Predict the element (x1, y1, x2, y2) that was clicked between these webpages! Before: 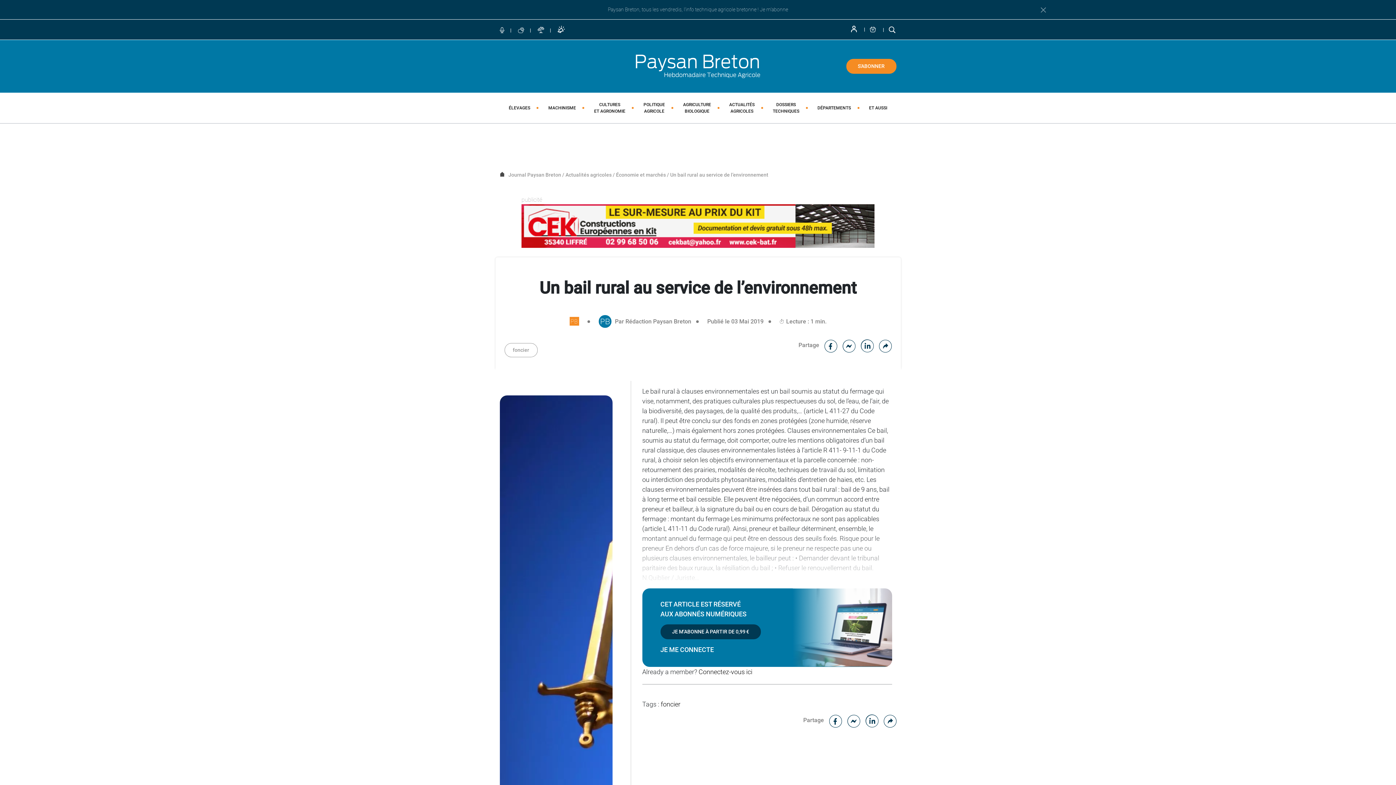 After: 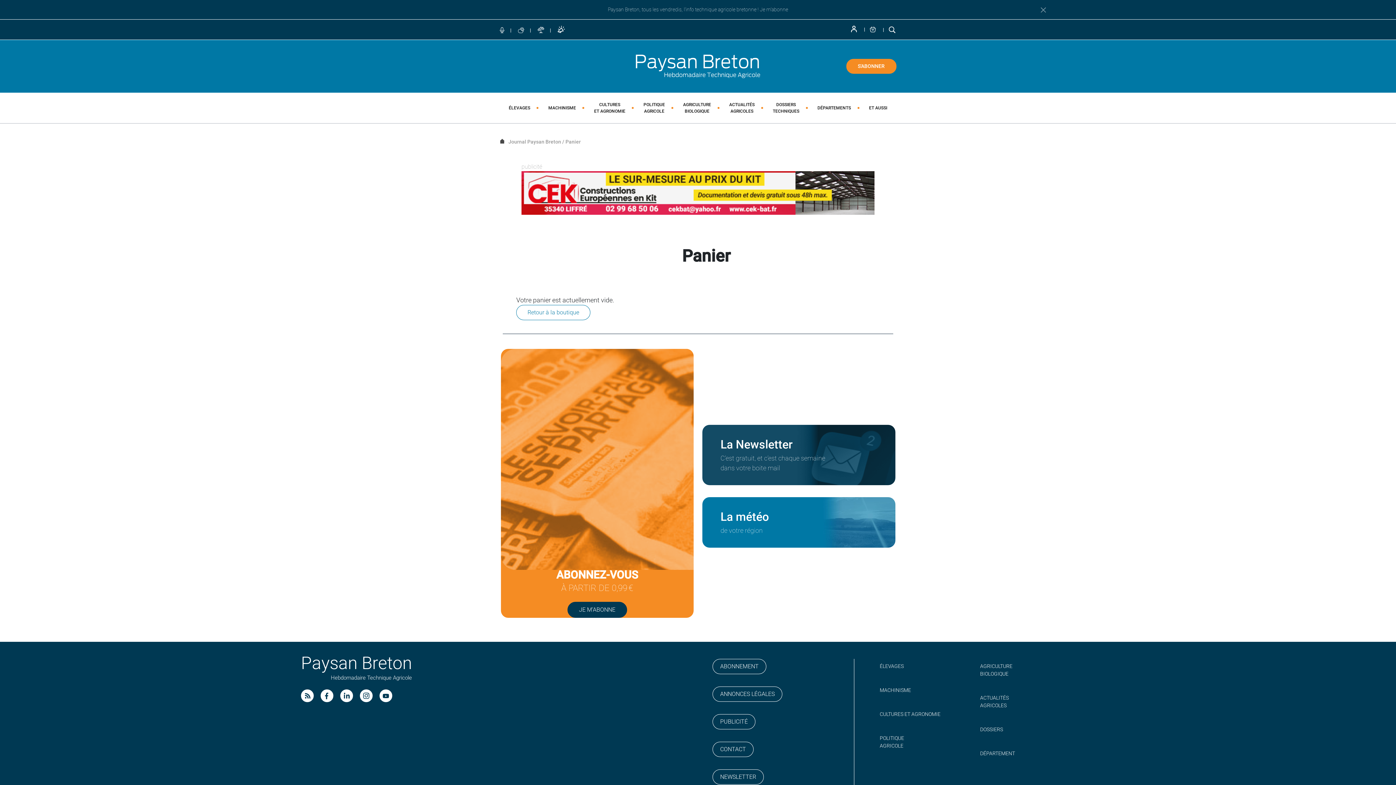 Action: bbox: (870, 26, 876, 32)